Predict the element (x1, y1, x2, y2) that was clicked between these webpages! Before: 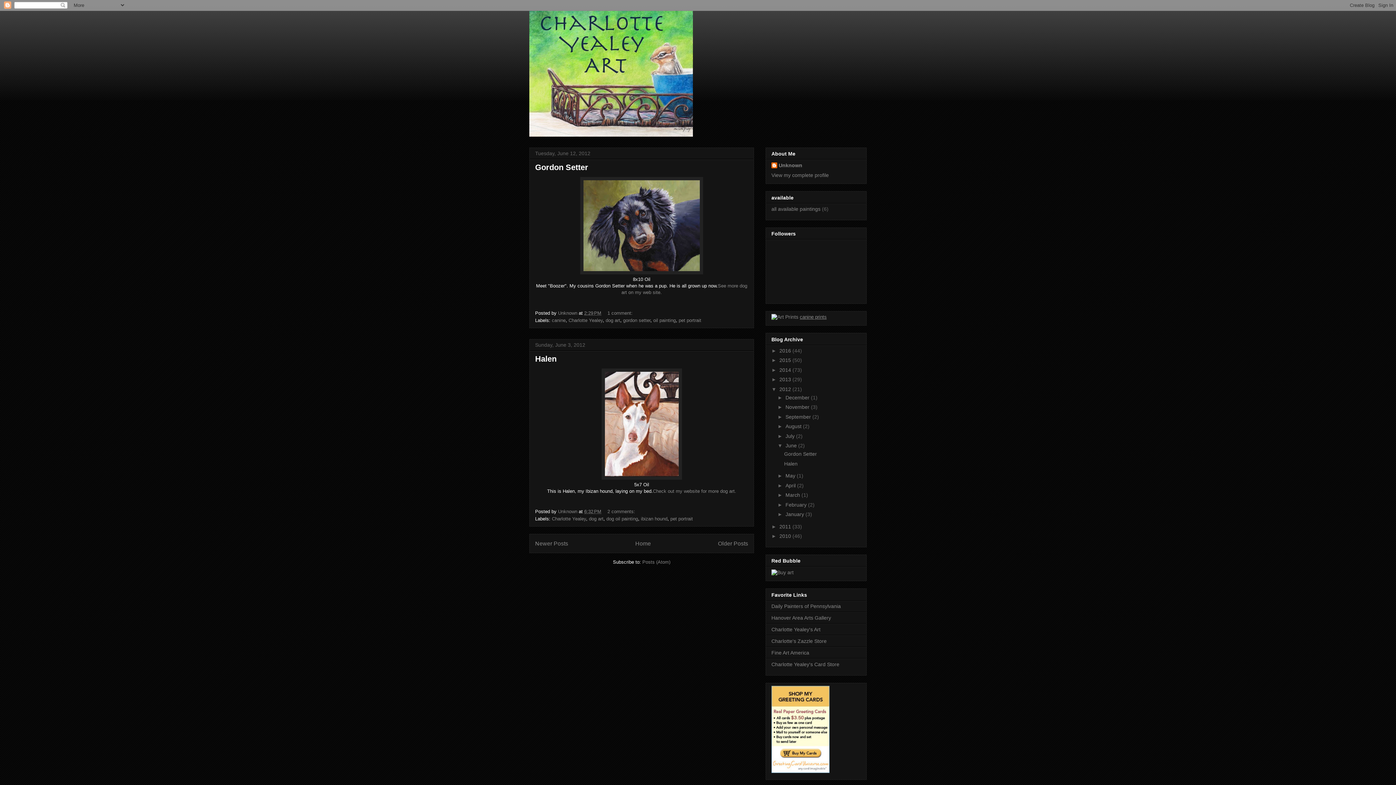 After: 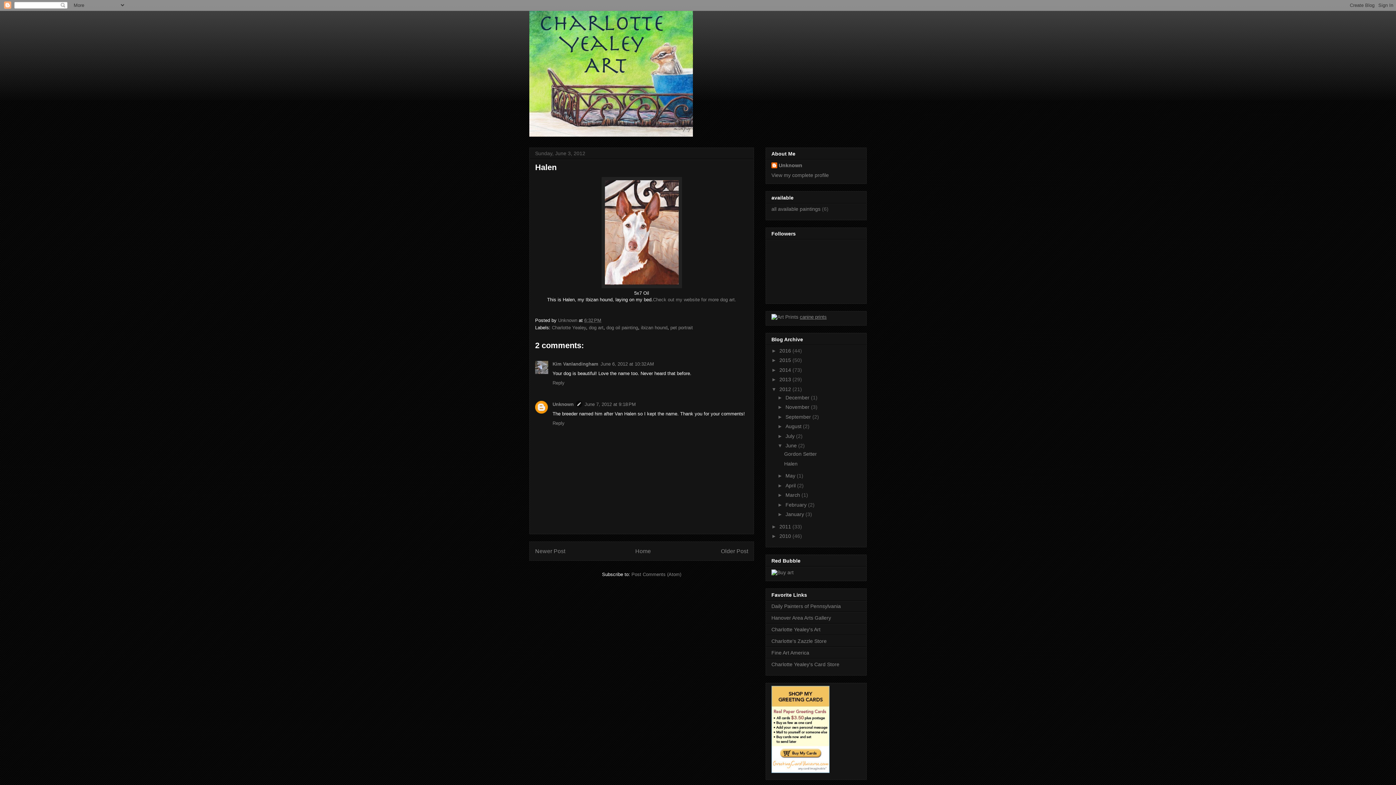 Action: bbox: (784, 460, 797, 466) label: Halen